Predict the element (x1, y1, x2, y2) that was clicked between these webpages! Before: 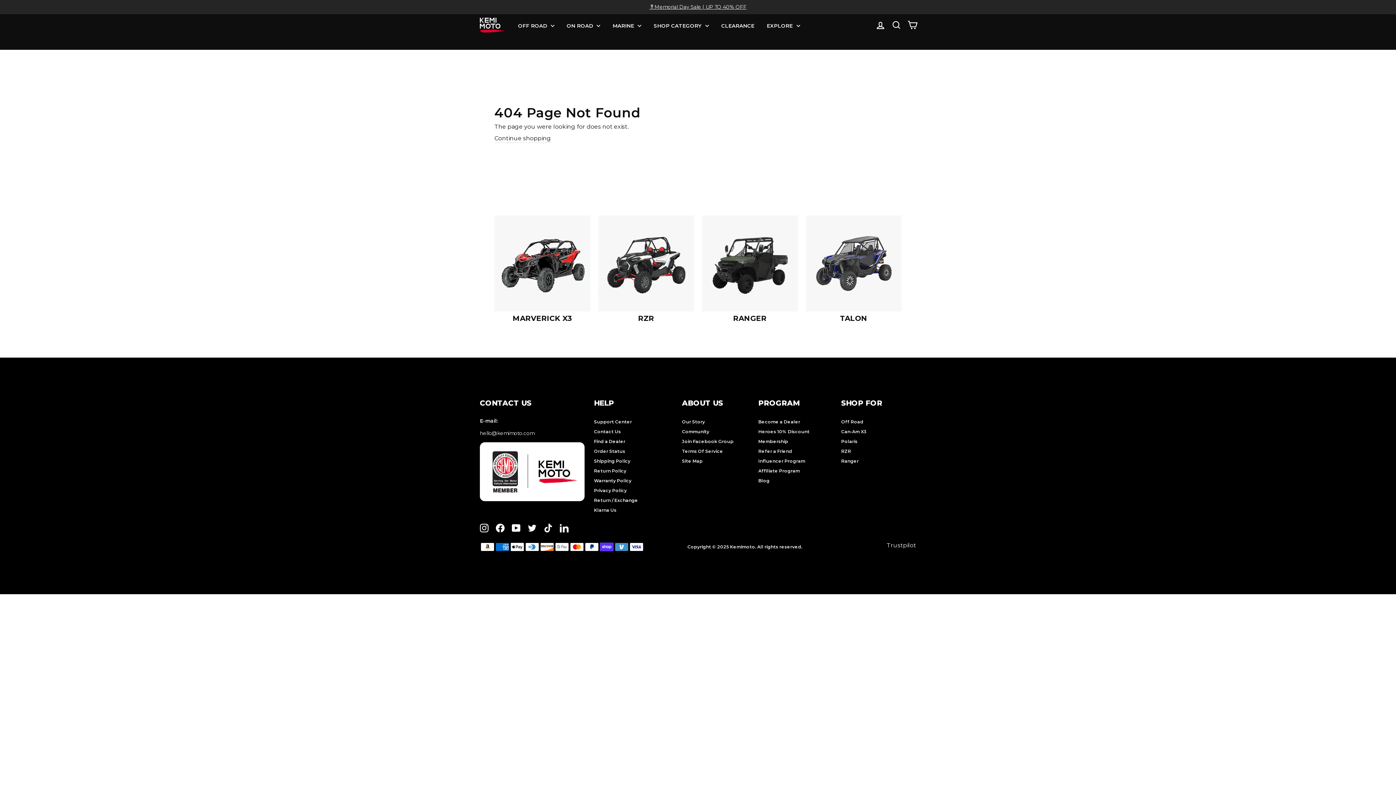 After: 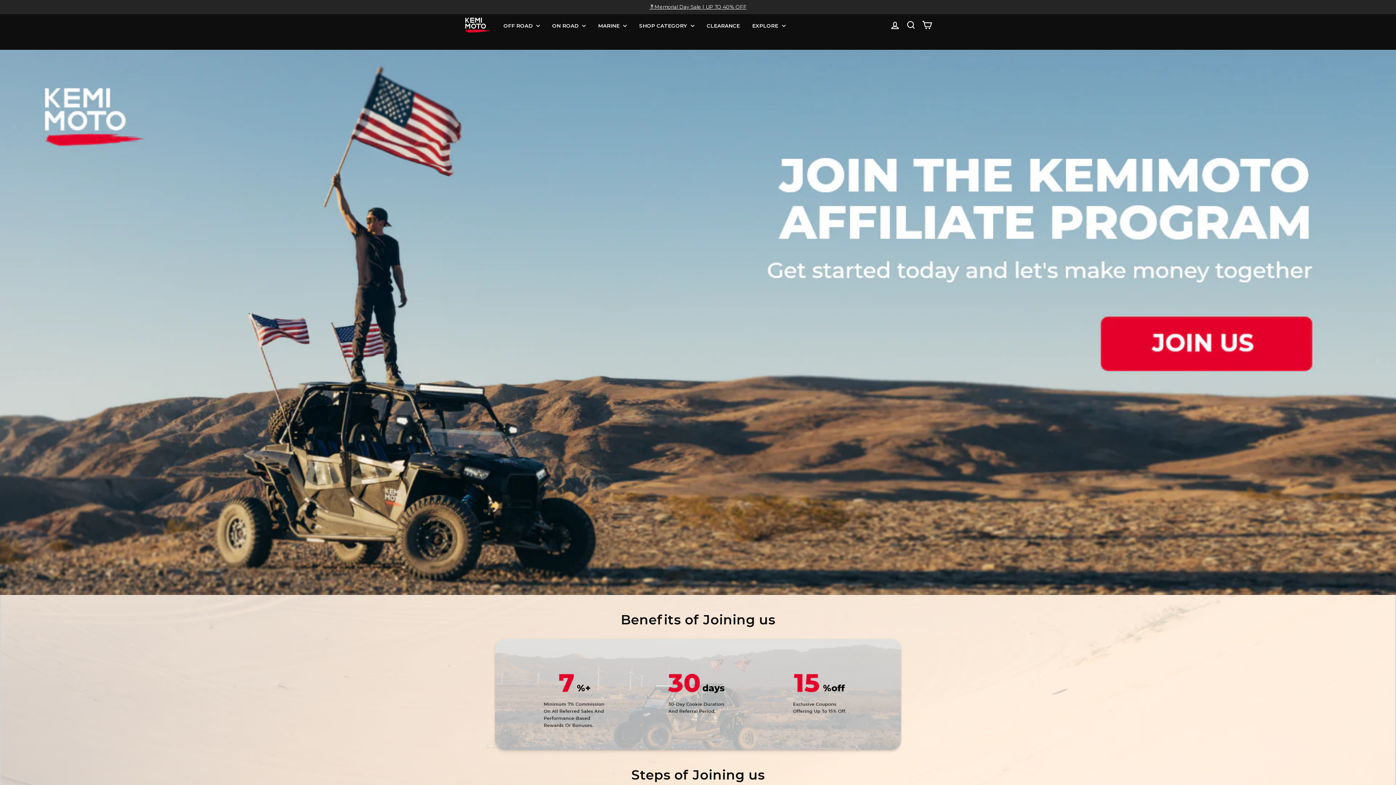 Action: label: Affiliate Program bbox: (758, 466, 800, 475)